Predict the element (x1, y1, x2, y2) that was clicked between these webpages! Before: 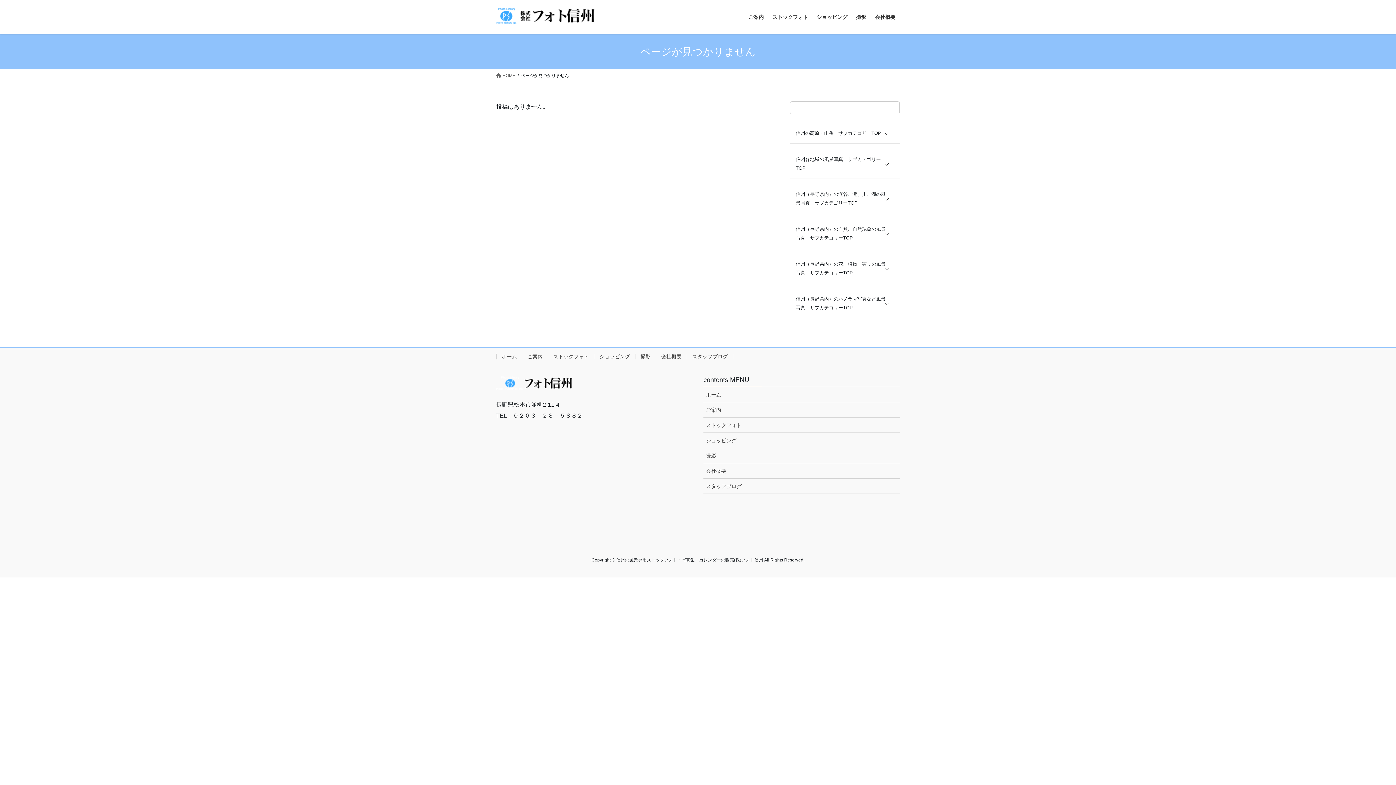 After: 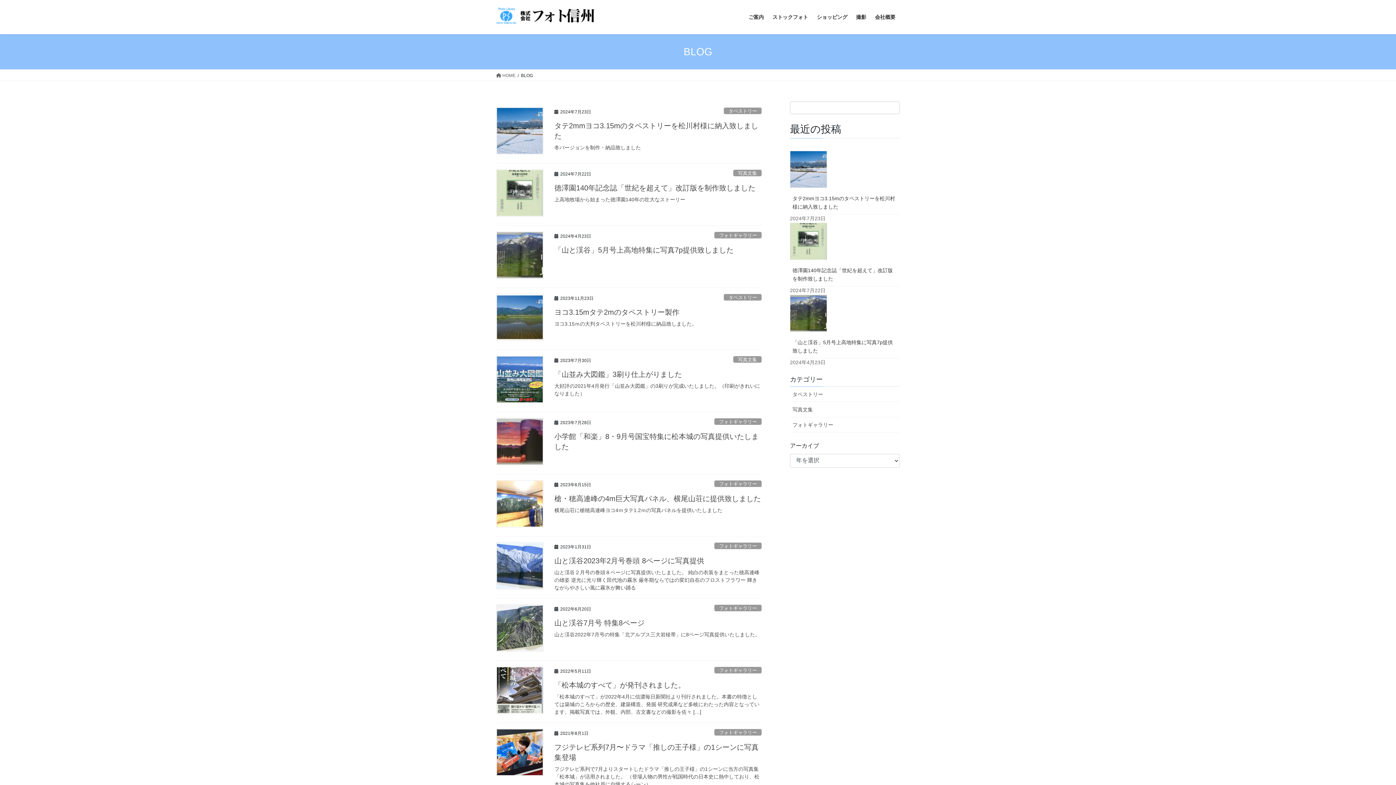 Action: bbox: (703, 478, 900, 494) label: スタッフブログ